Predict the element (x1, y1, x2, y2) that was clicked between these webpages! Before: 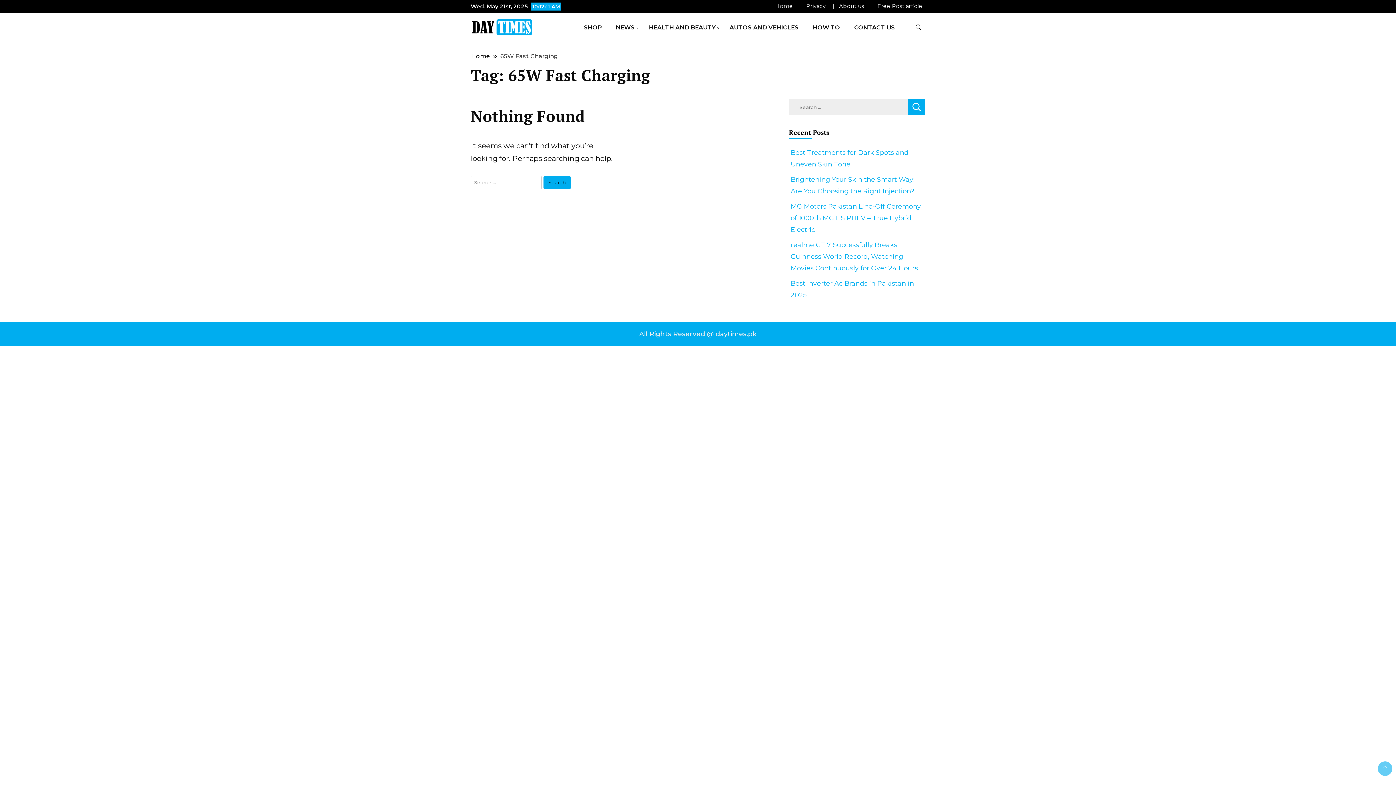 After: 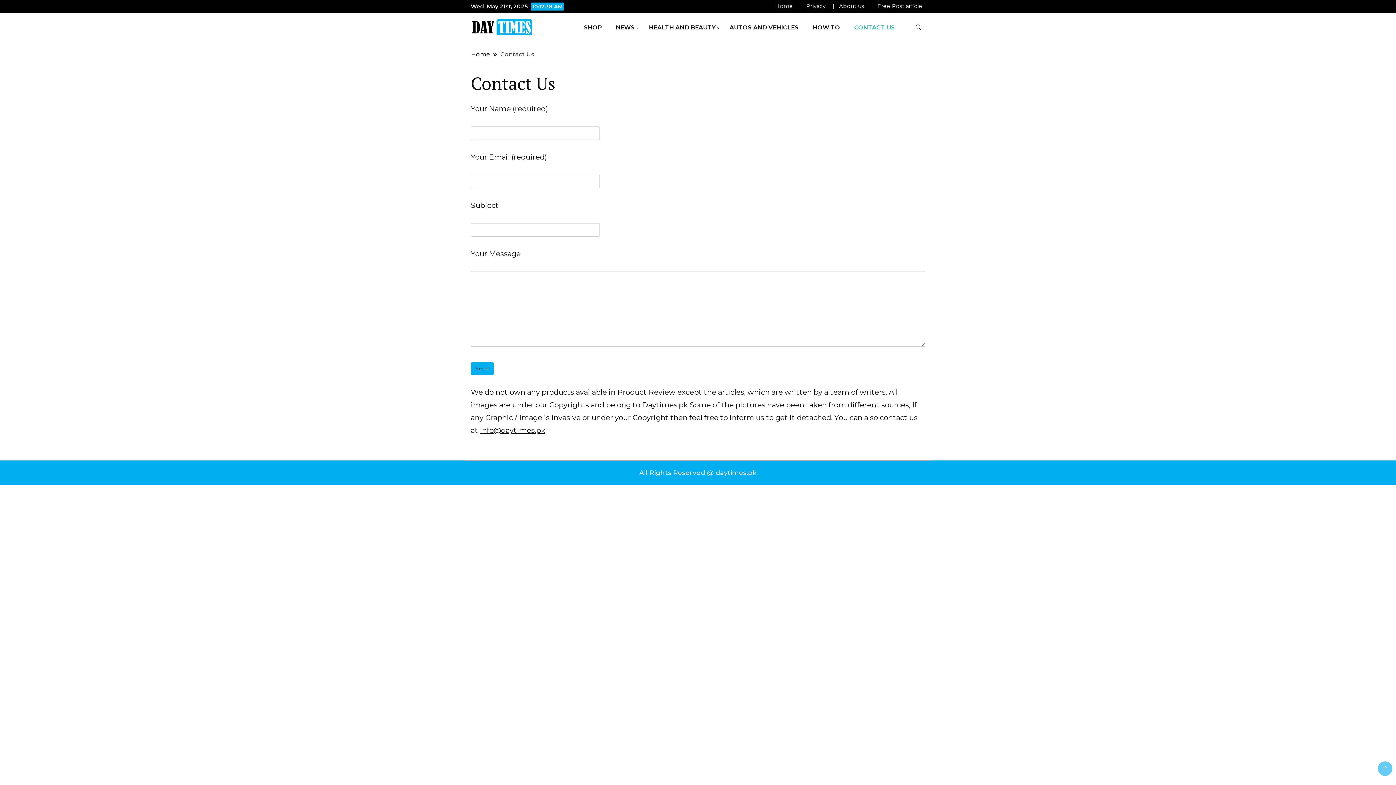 Action: label: CONTACT US bbox: (848, 13, 901, 41)